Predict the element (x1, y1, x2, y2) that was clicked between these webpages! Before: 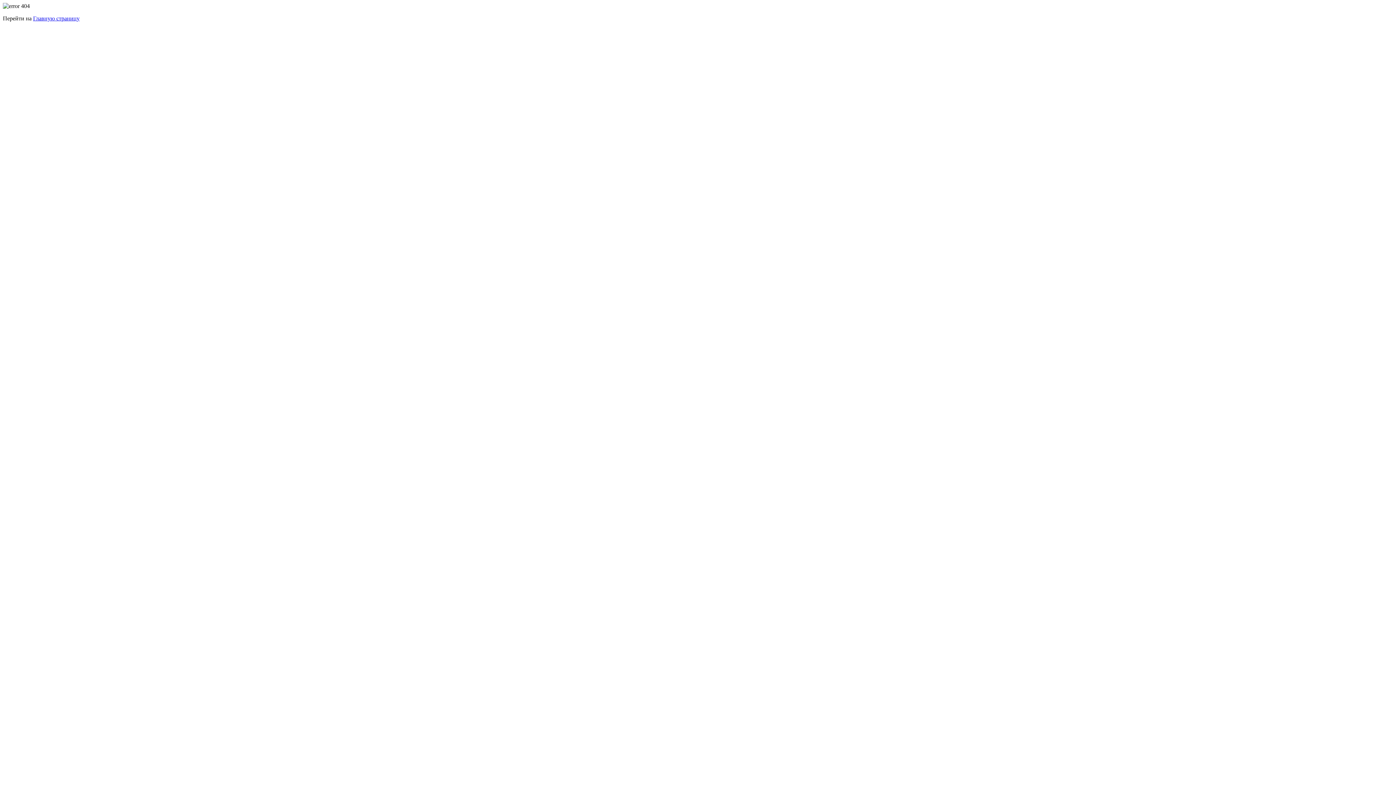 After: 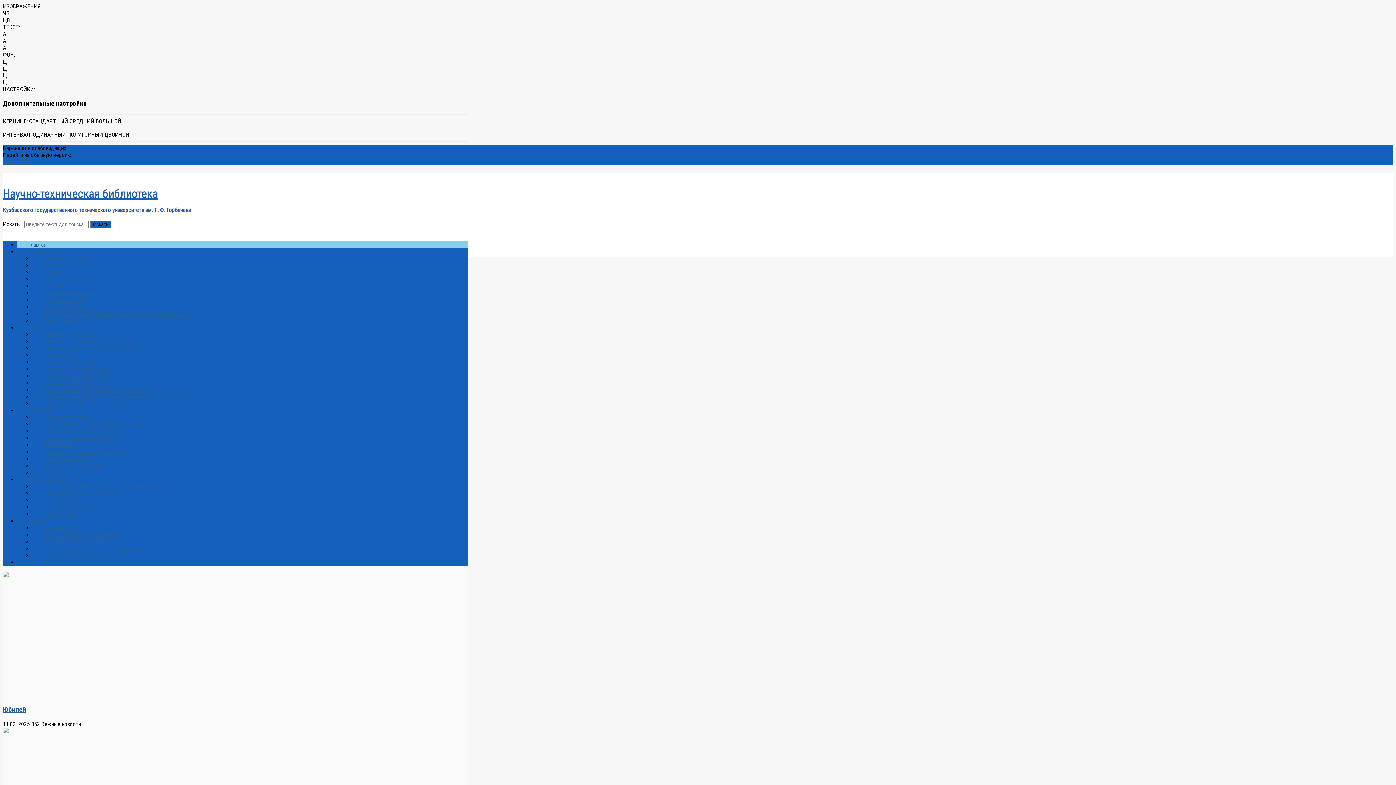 Action: bbox: (33, 15, 79, 21) label: Главную страницу